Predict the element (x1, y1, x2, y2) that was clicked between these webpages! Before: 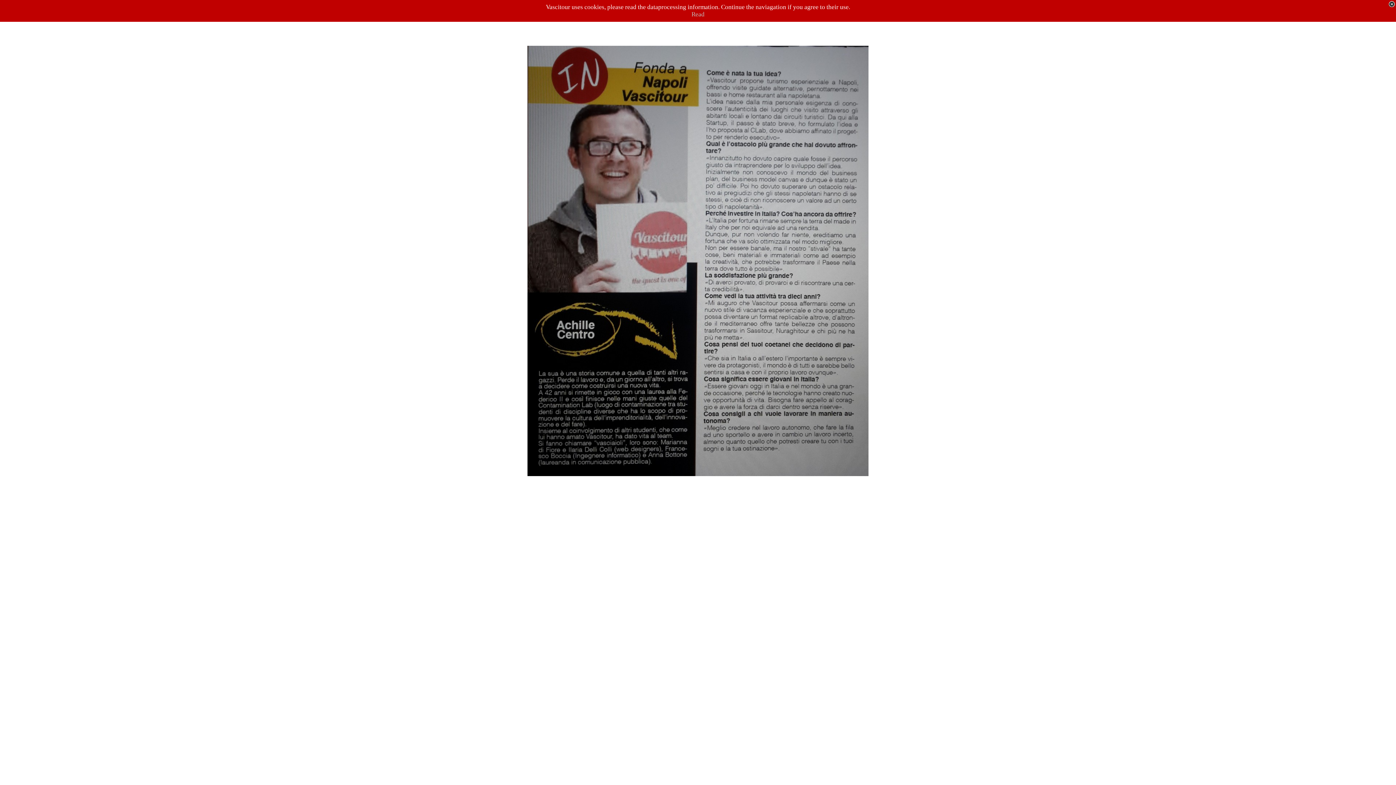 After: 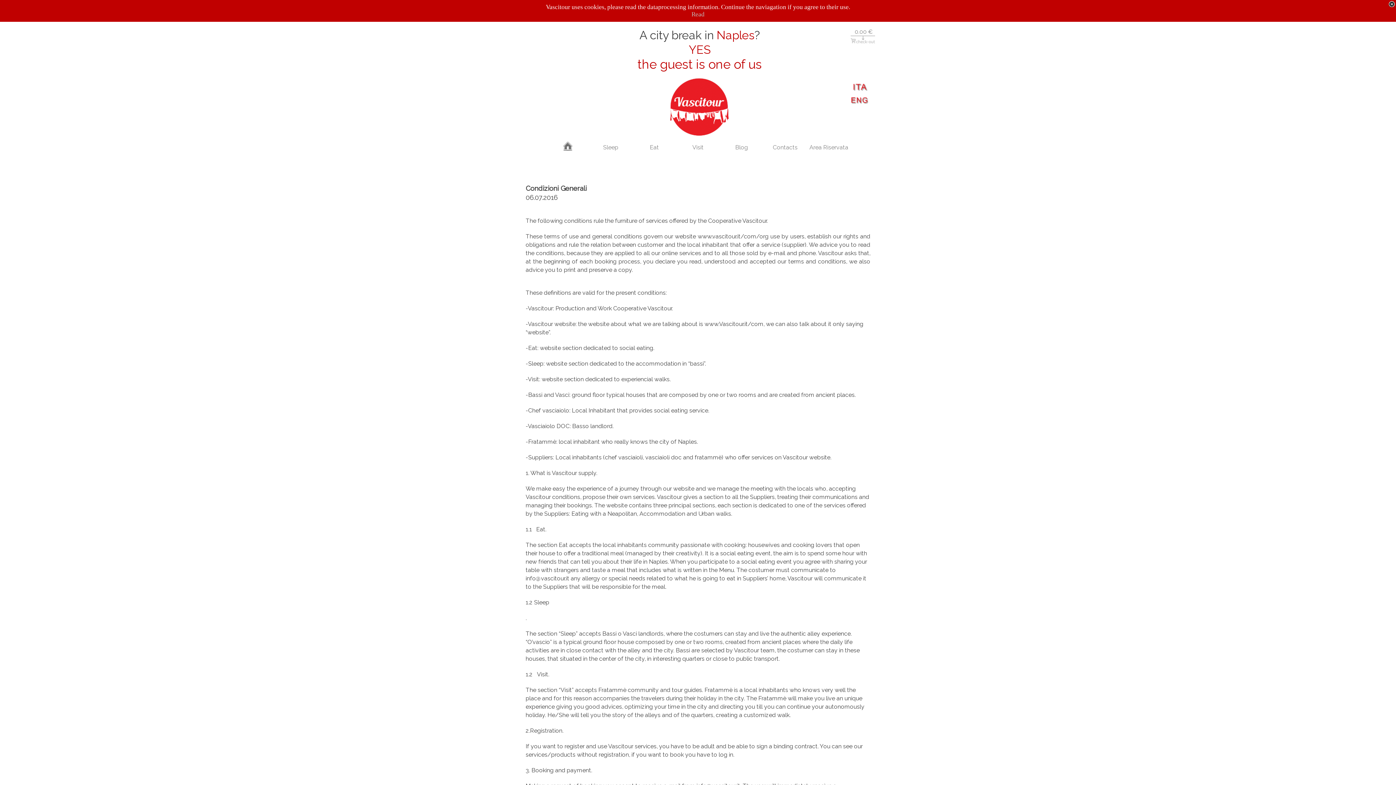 Action: bbox: (691, 10, 704, 17) label: Read